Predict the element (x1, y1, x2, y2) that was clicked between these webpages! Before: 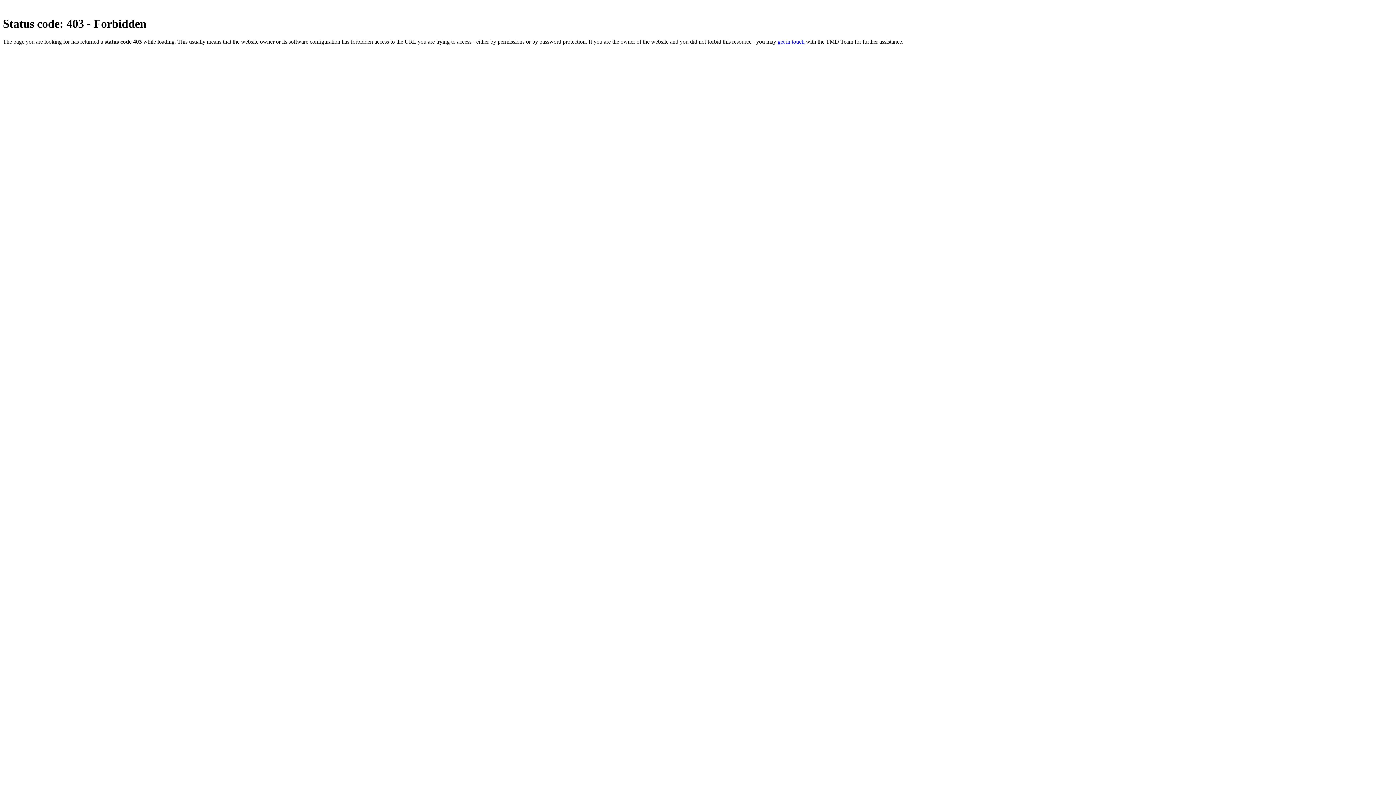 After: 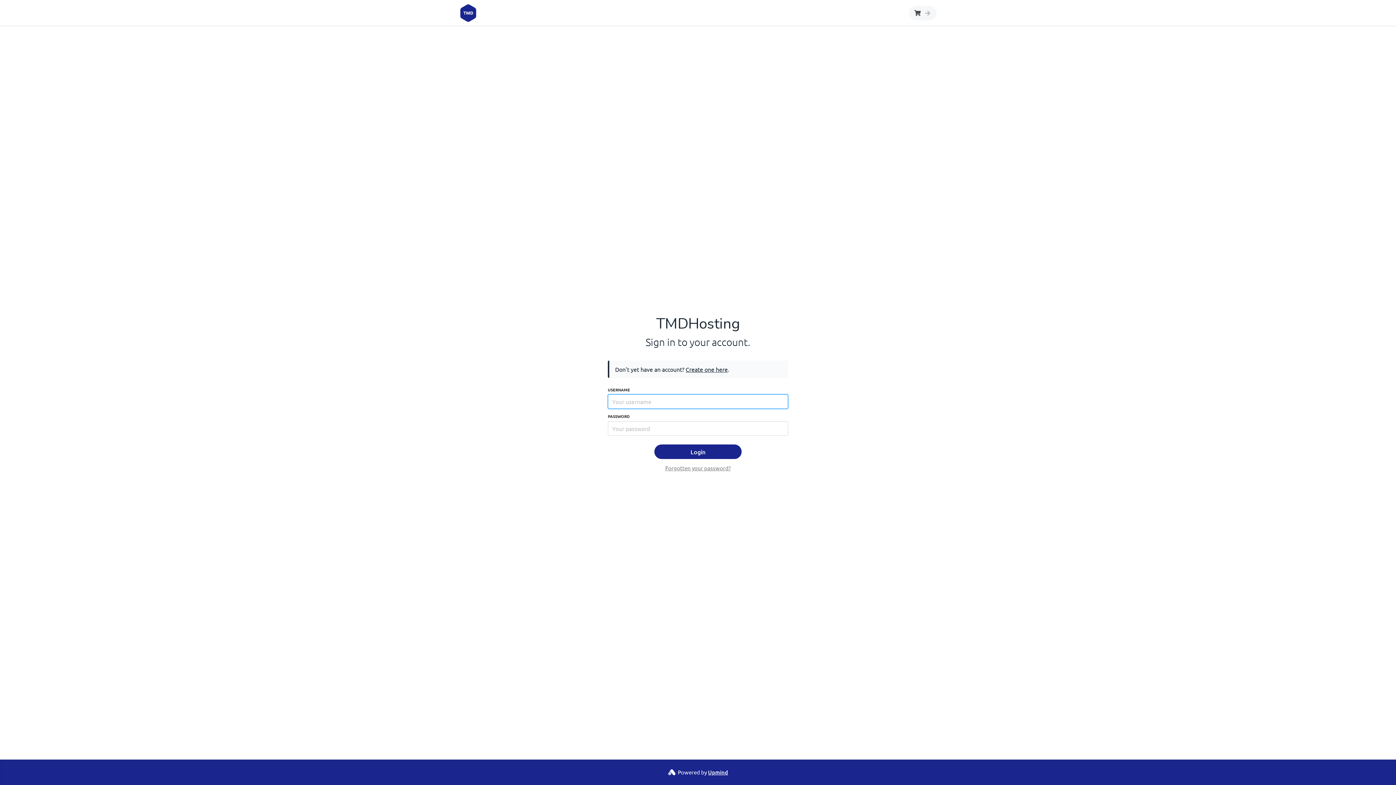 Action: bbox: (777, 38, 804, 44) label: get in touch